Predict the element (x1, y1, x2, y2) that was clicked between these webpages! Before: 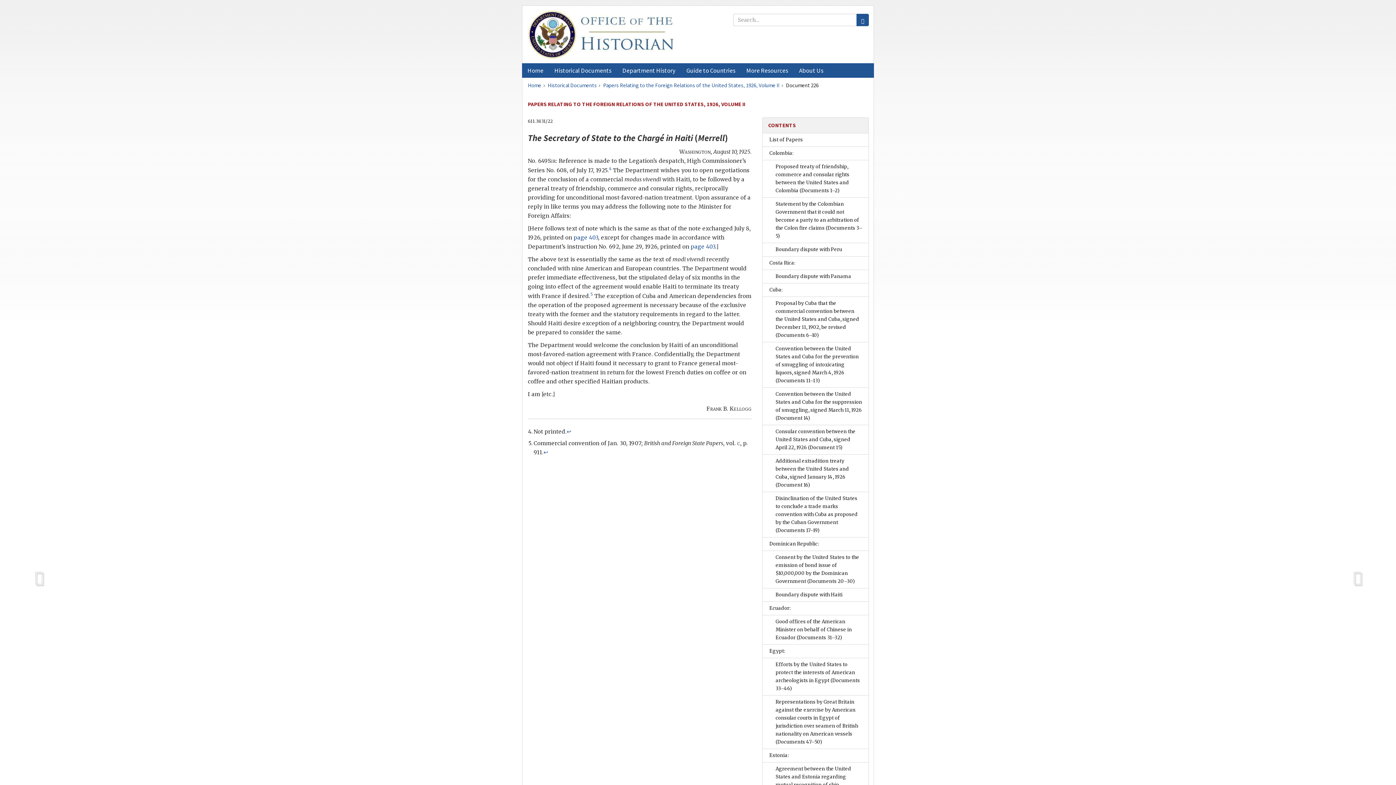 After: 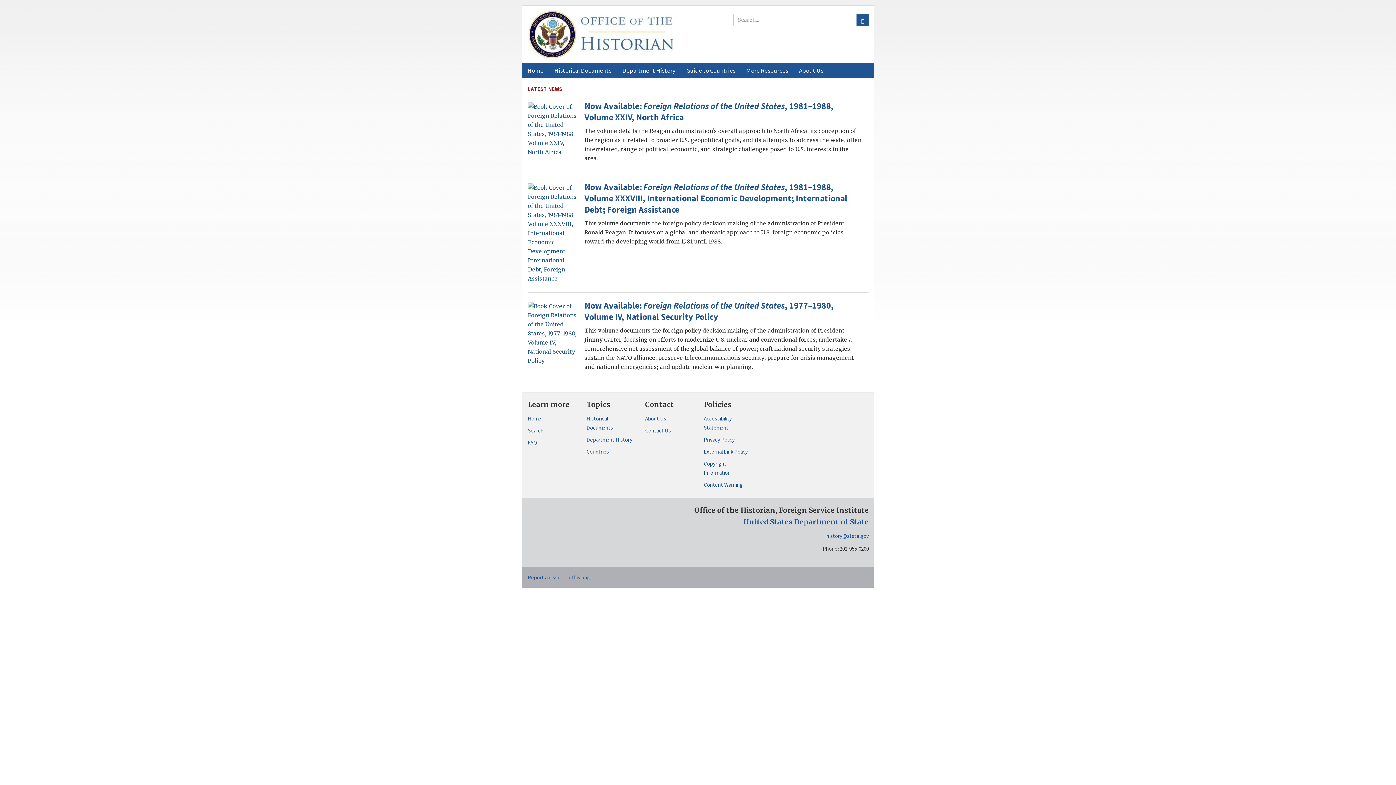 Action: label: Home bbox: (528, 81, 541, 88)